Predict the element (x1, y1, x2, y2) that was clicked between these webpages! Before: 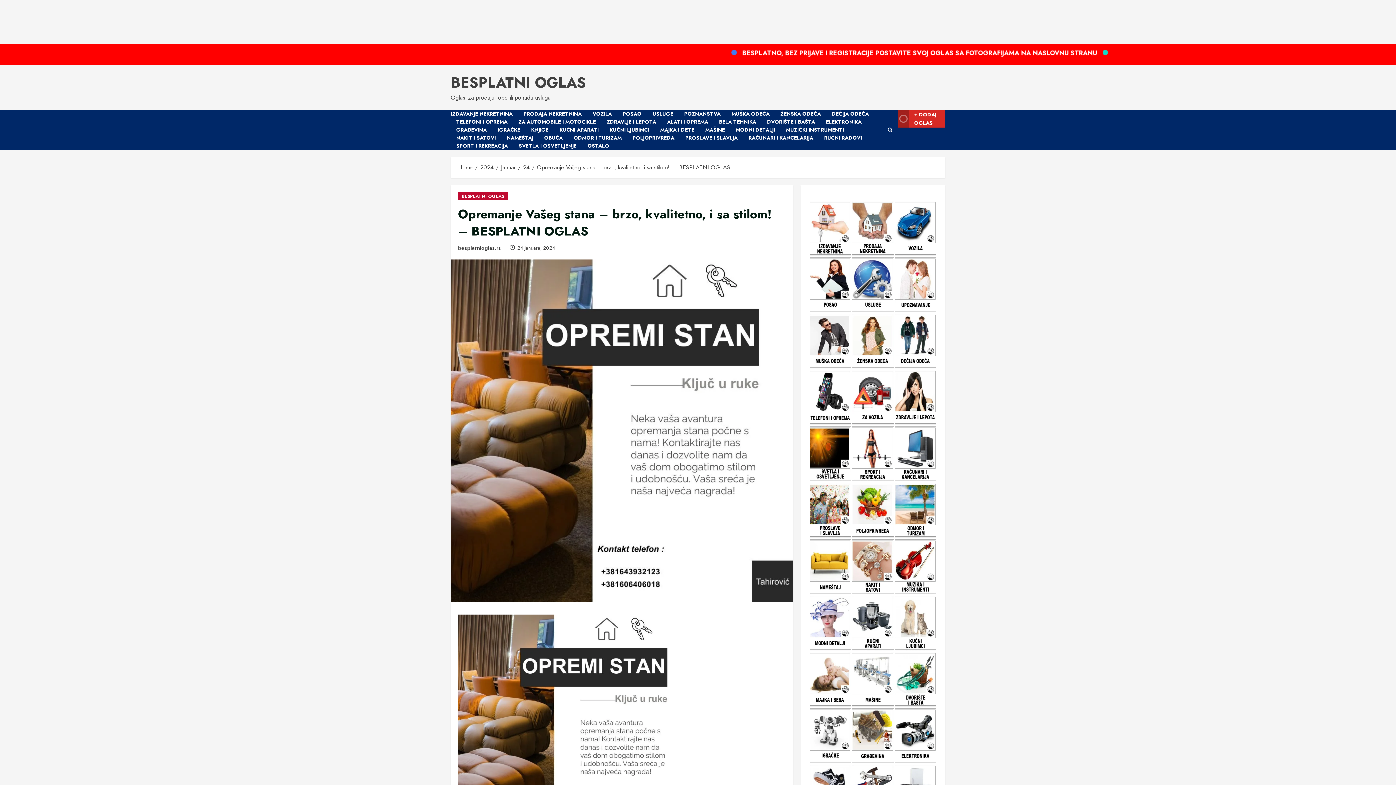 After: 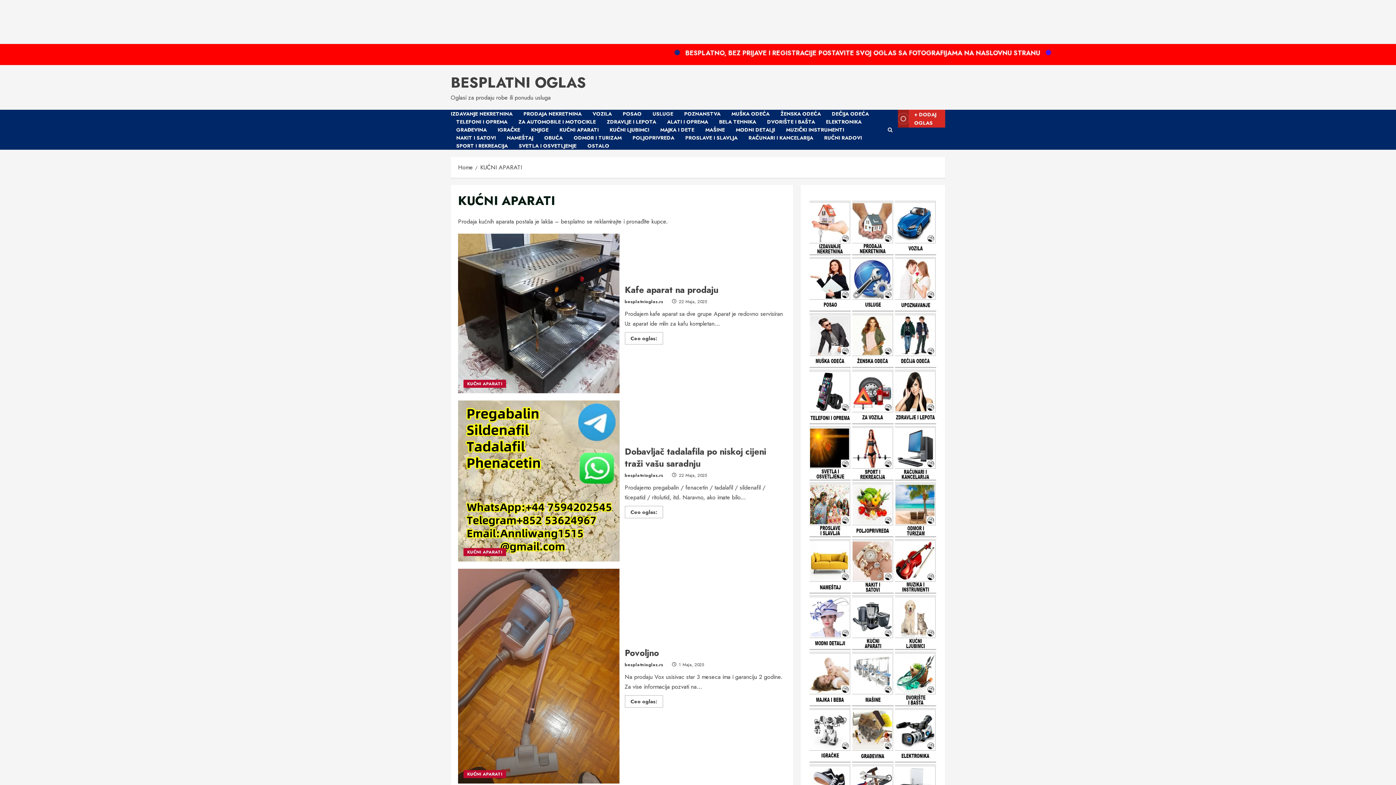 Action: label: KUĆNI APARATI bbox: (554, 125, 604, 133)